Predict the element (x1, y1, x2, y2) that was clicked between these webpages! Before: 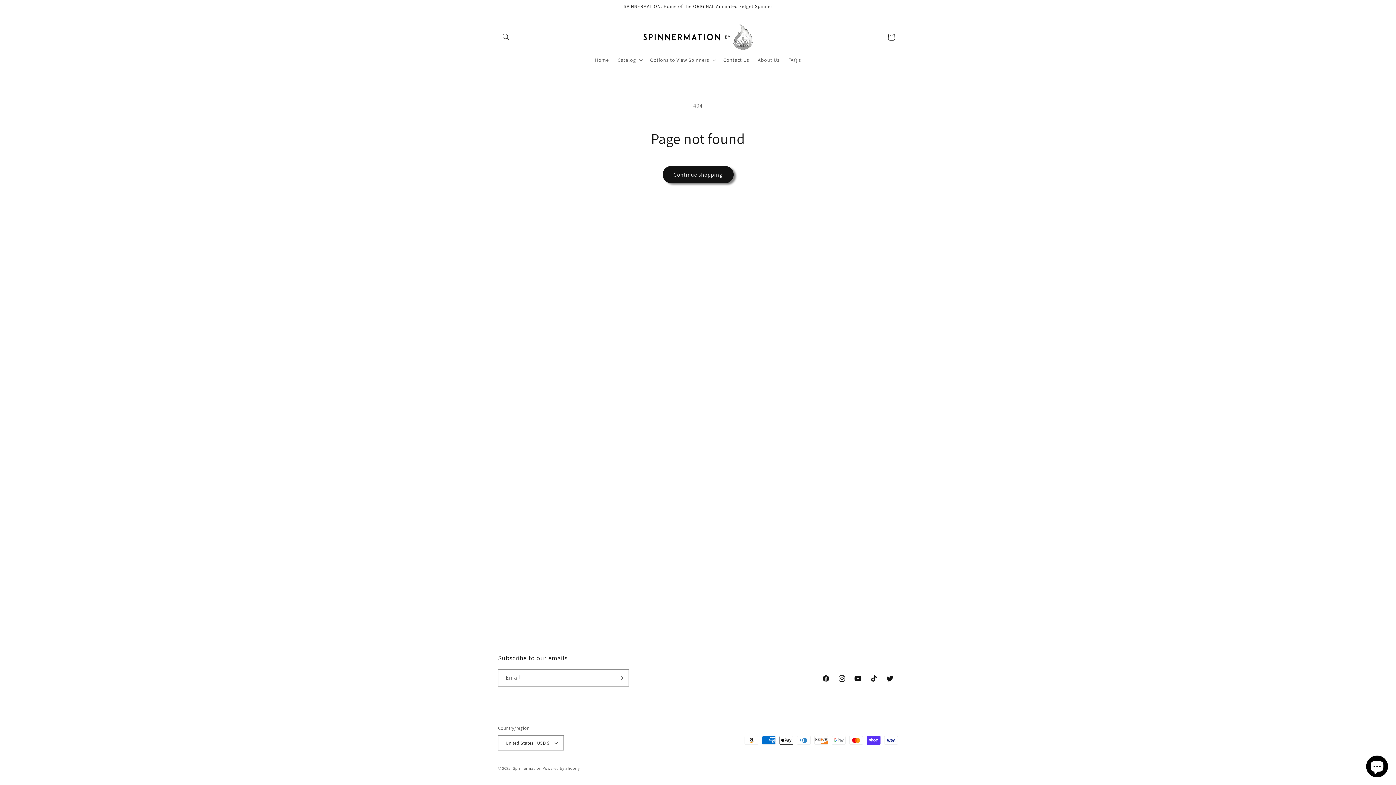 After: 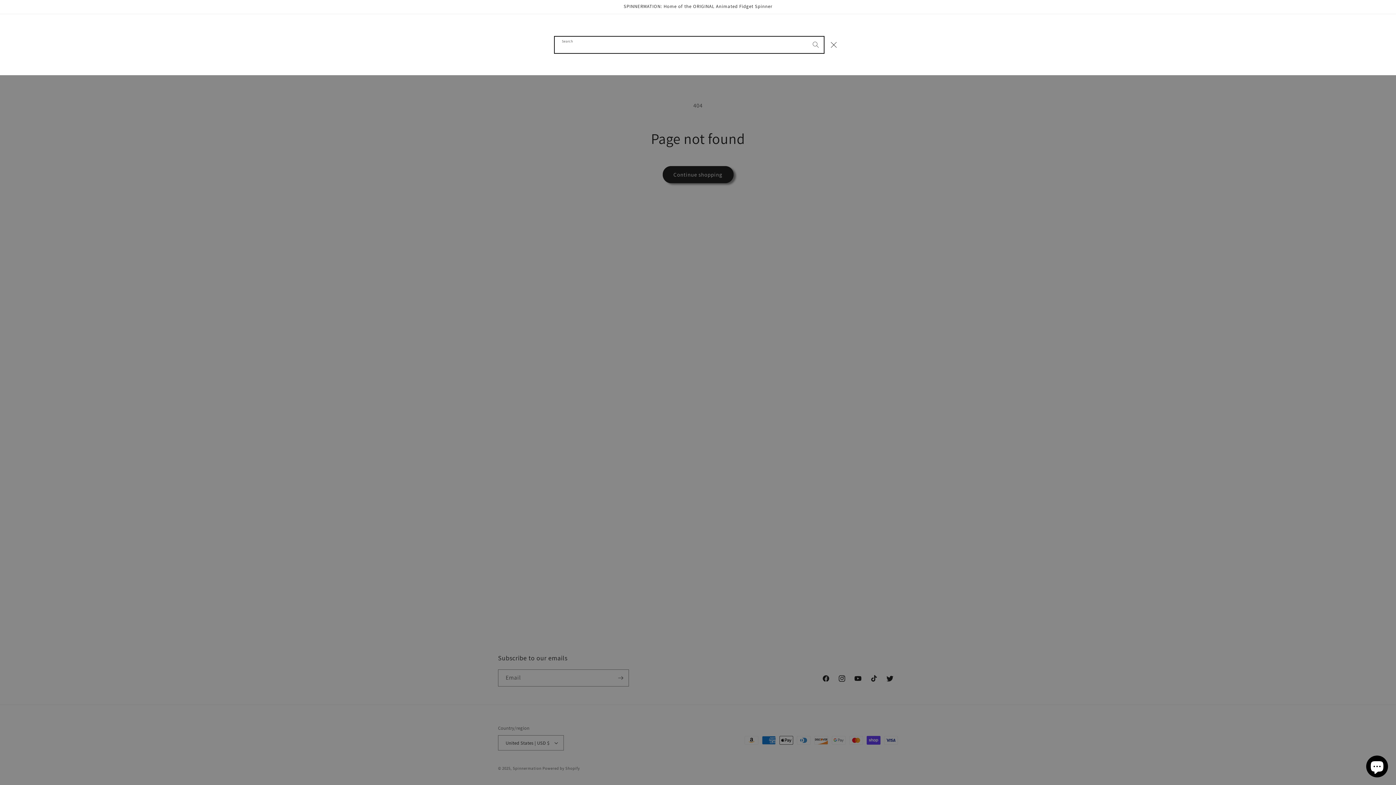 Action: bbox: (498, 28, 514, 44) label: Search